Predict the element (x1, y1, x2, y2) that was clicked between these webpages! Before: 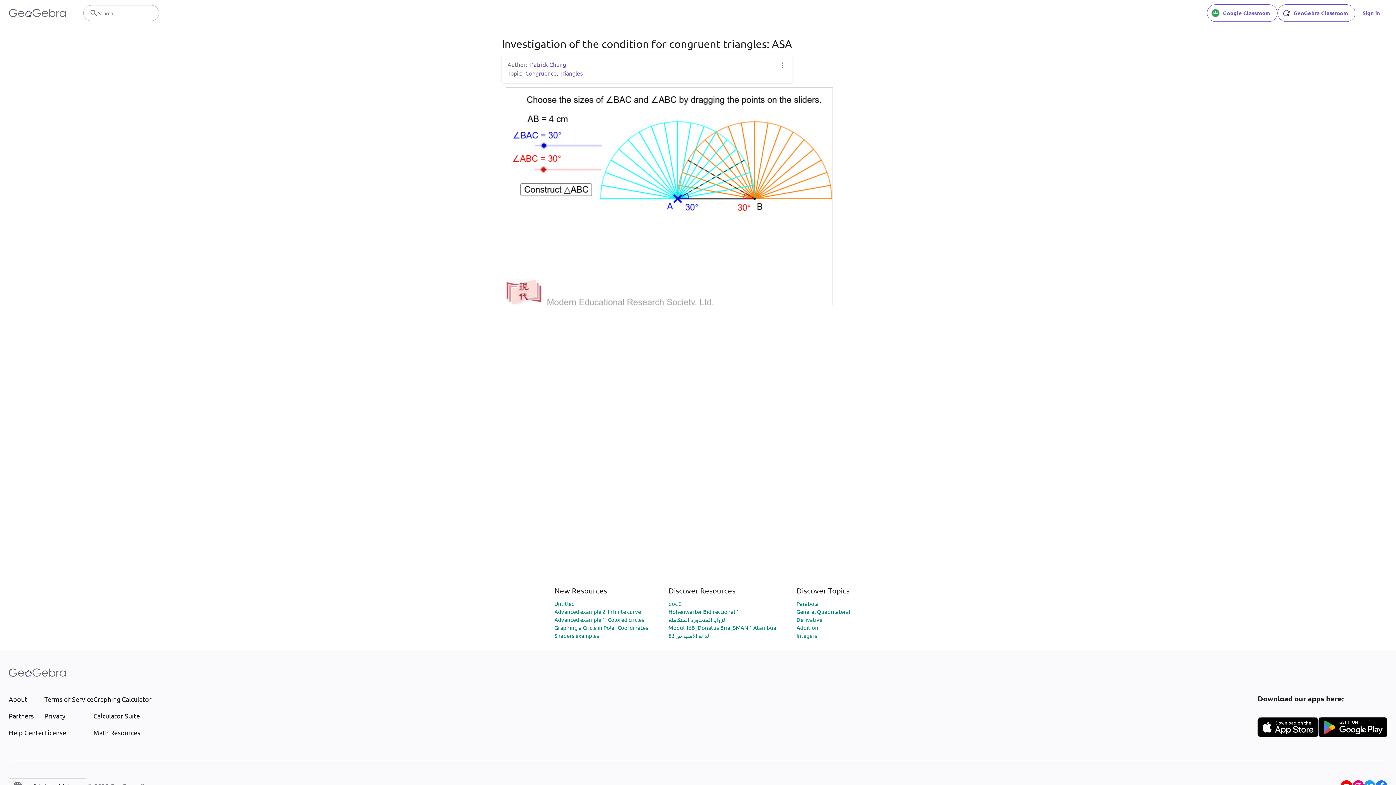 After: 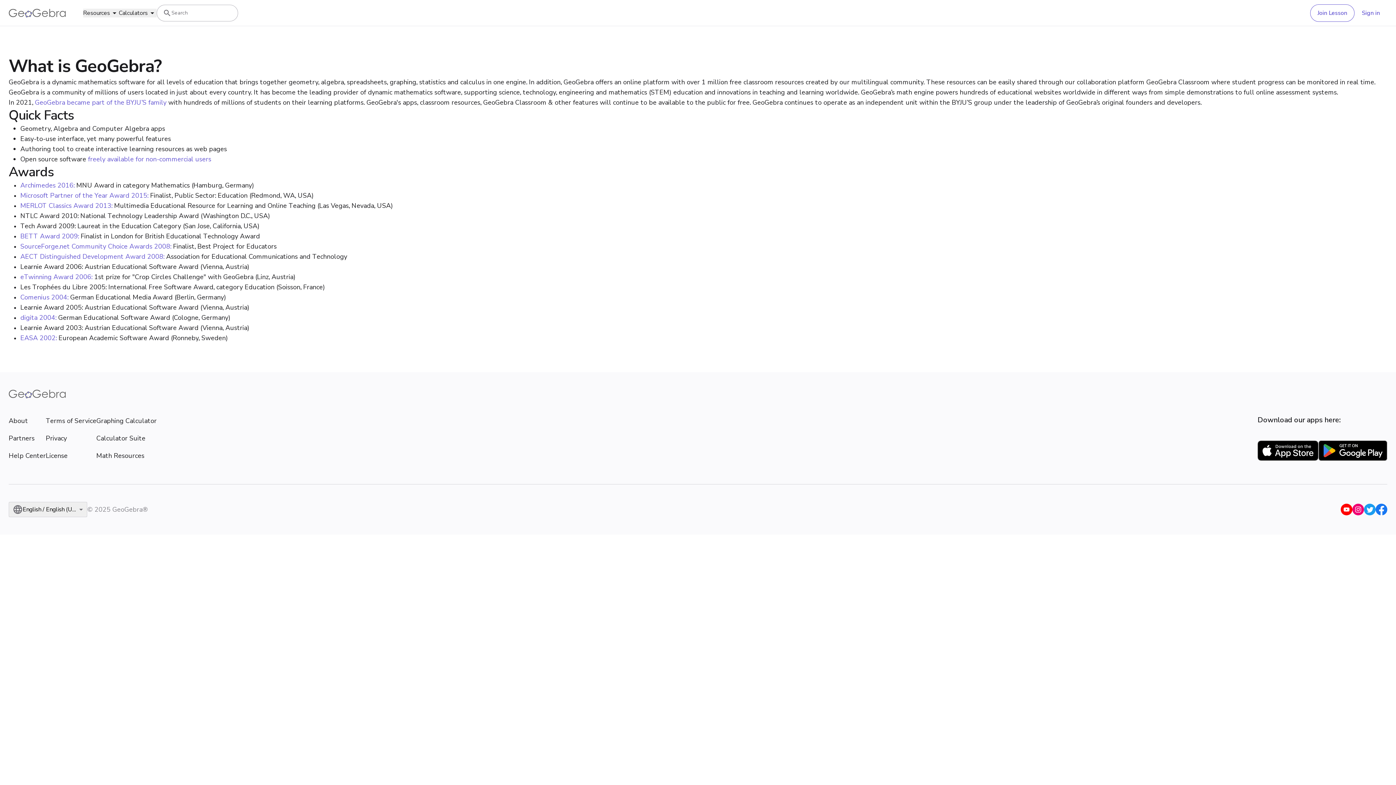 Action: bbox: (8, 694, 44, 704) label: About